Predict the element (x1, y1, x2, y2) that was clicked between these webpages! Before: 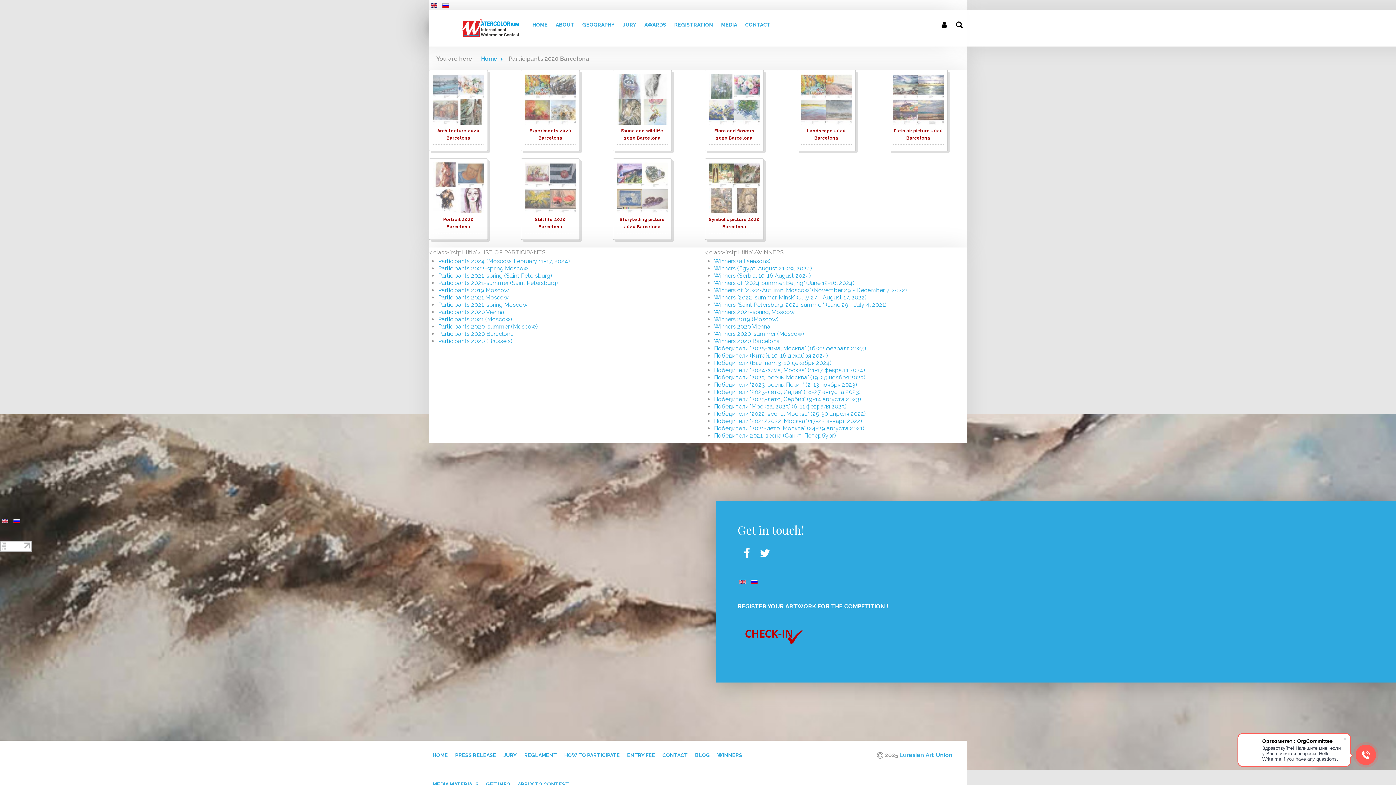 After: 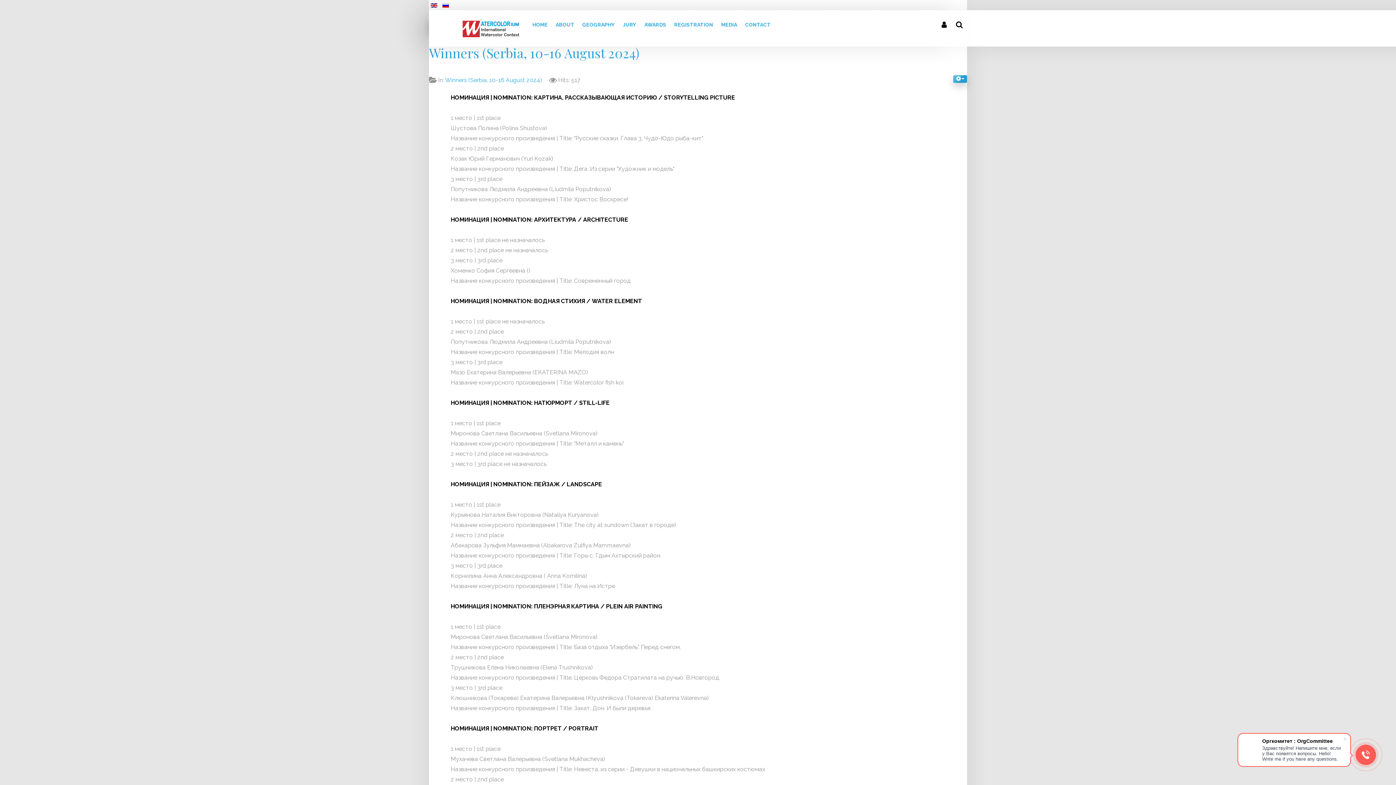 Action: label: Winners (Serbia, 10-16 August 2024) bbox: (714, 272, 811, 279)